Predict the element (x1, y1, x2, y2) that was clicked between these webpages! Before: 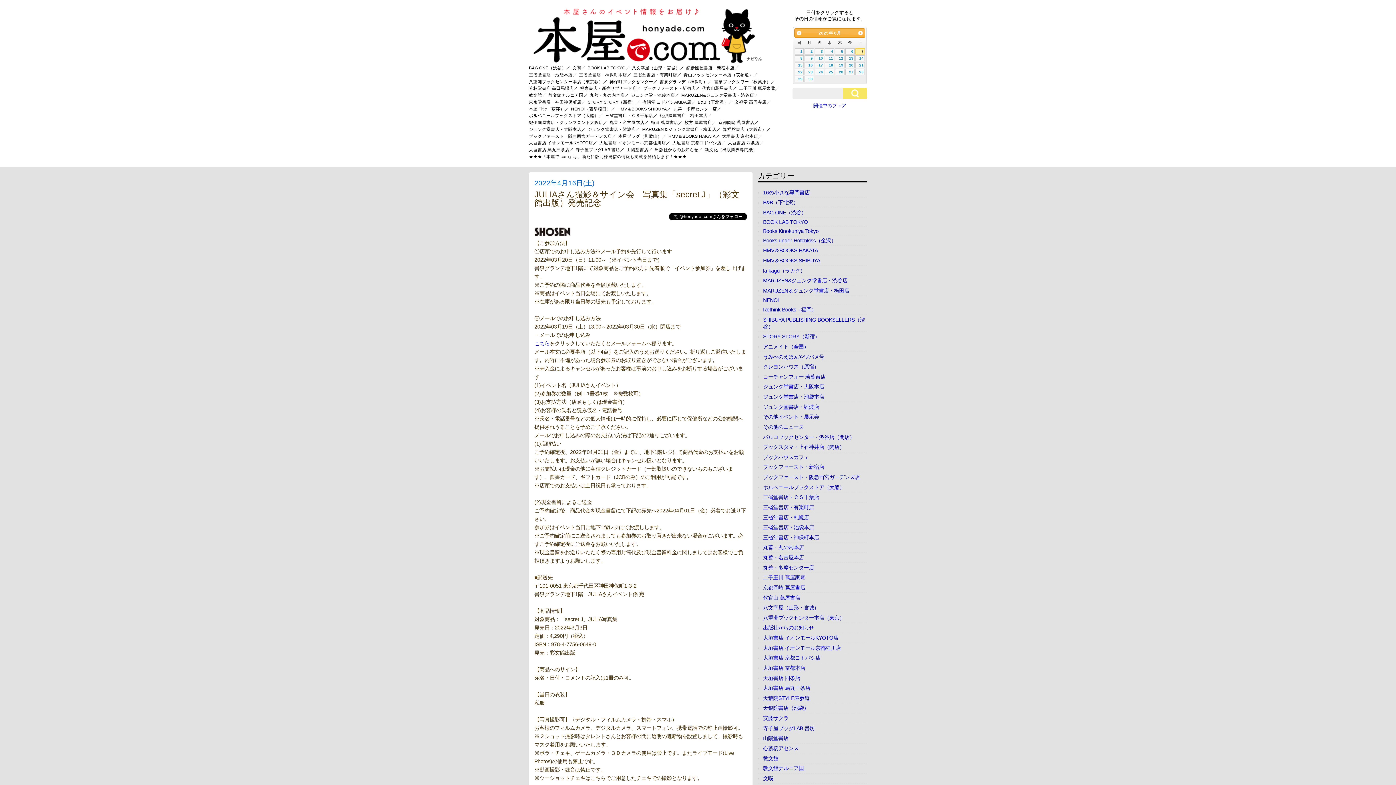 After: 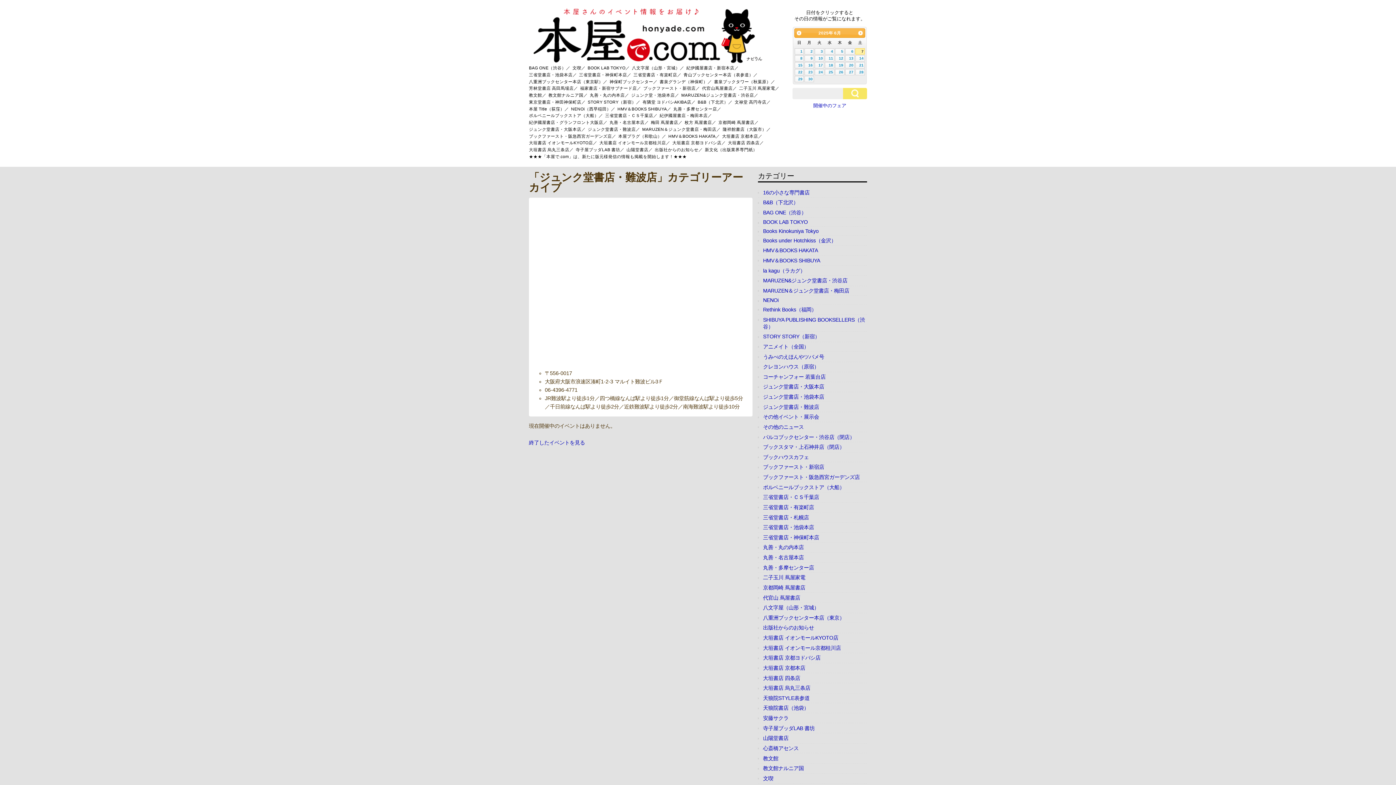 Action: bbox: (587, 127, 642, 134) label: ジュンク堂書店・難波店／